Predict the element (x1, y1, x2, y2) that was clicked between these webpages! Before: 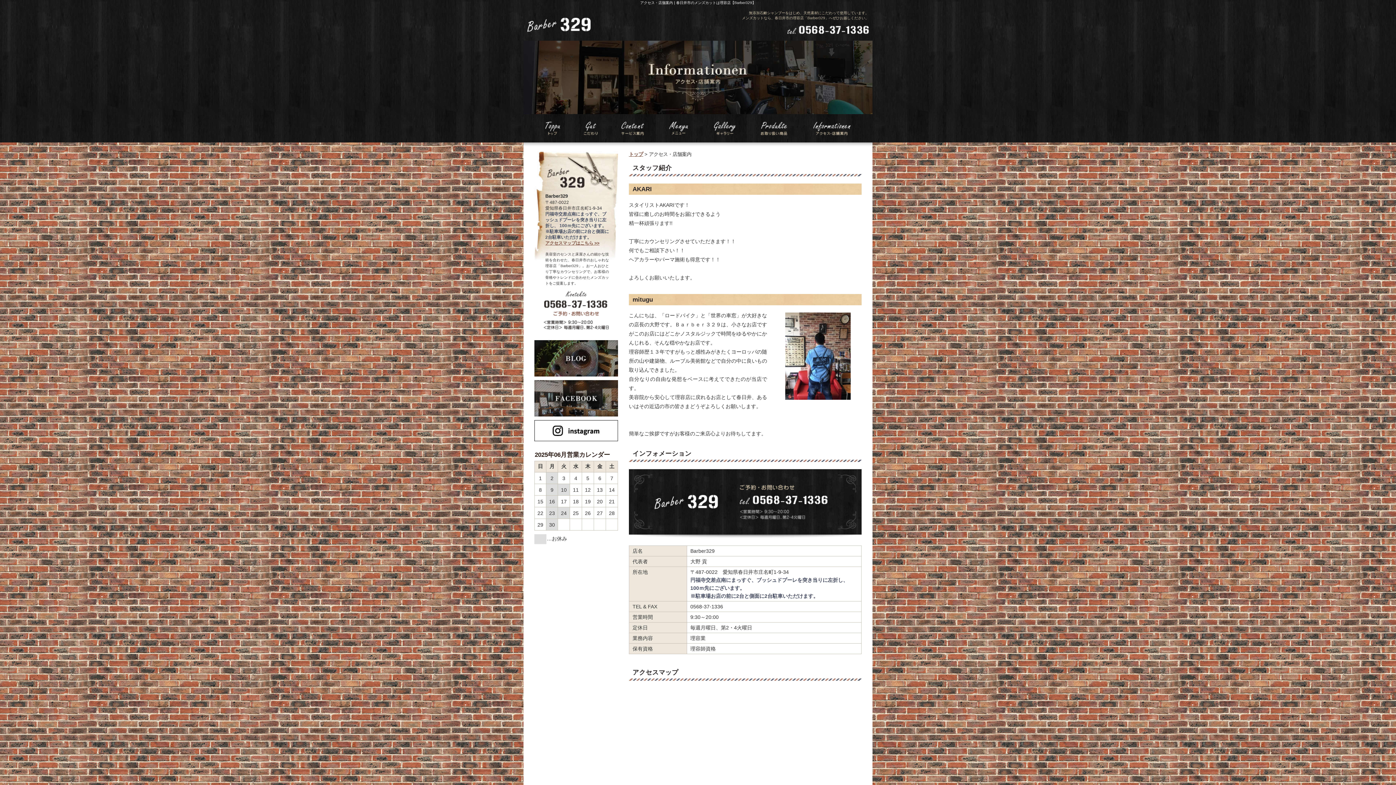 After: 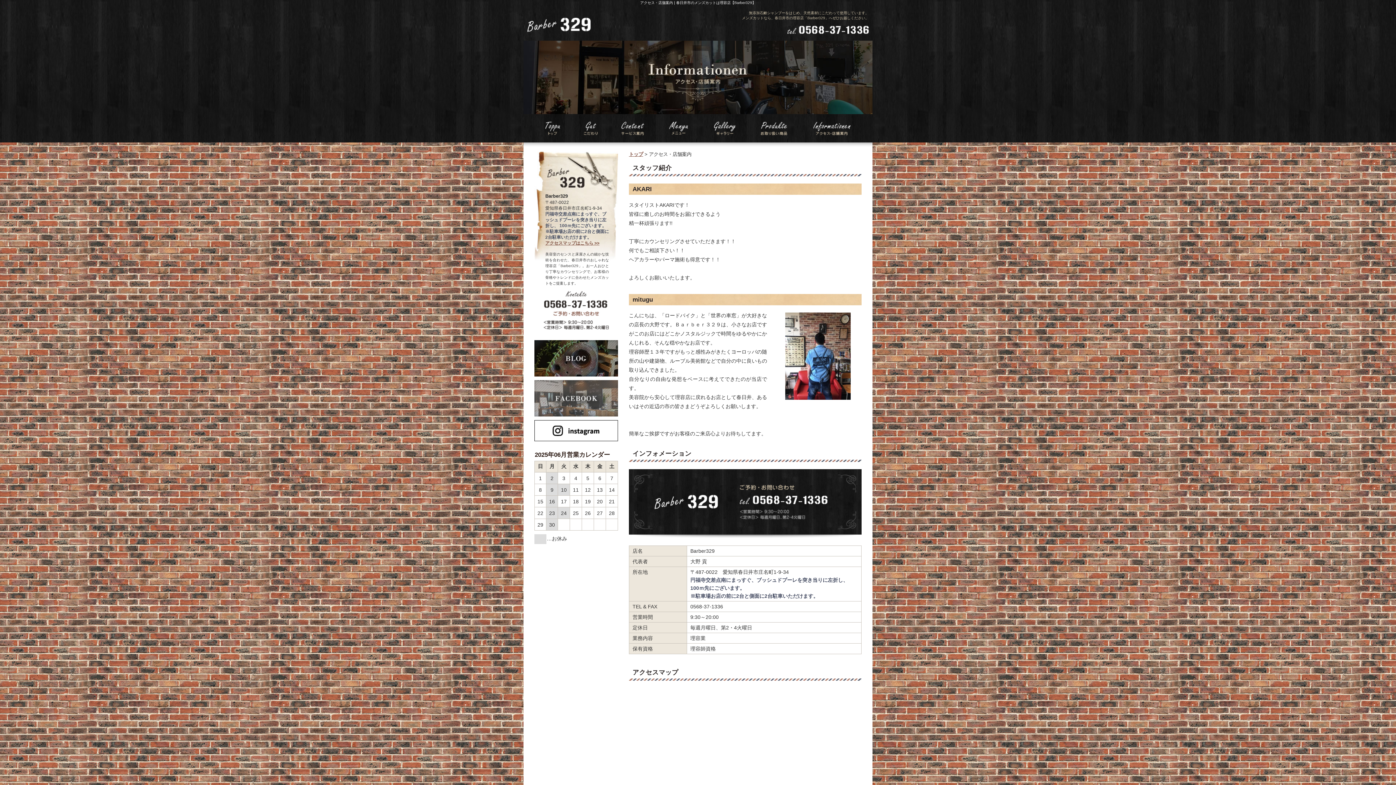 Action: bbox: (534, 412, 618, 416)